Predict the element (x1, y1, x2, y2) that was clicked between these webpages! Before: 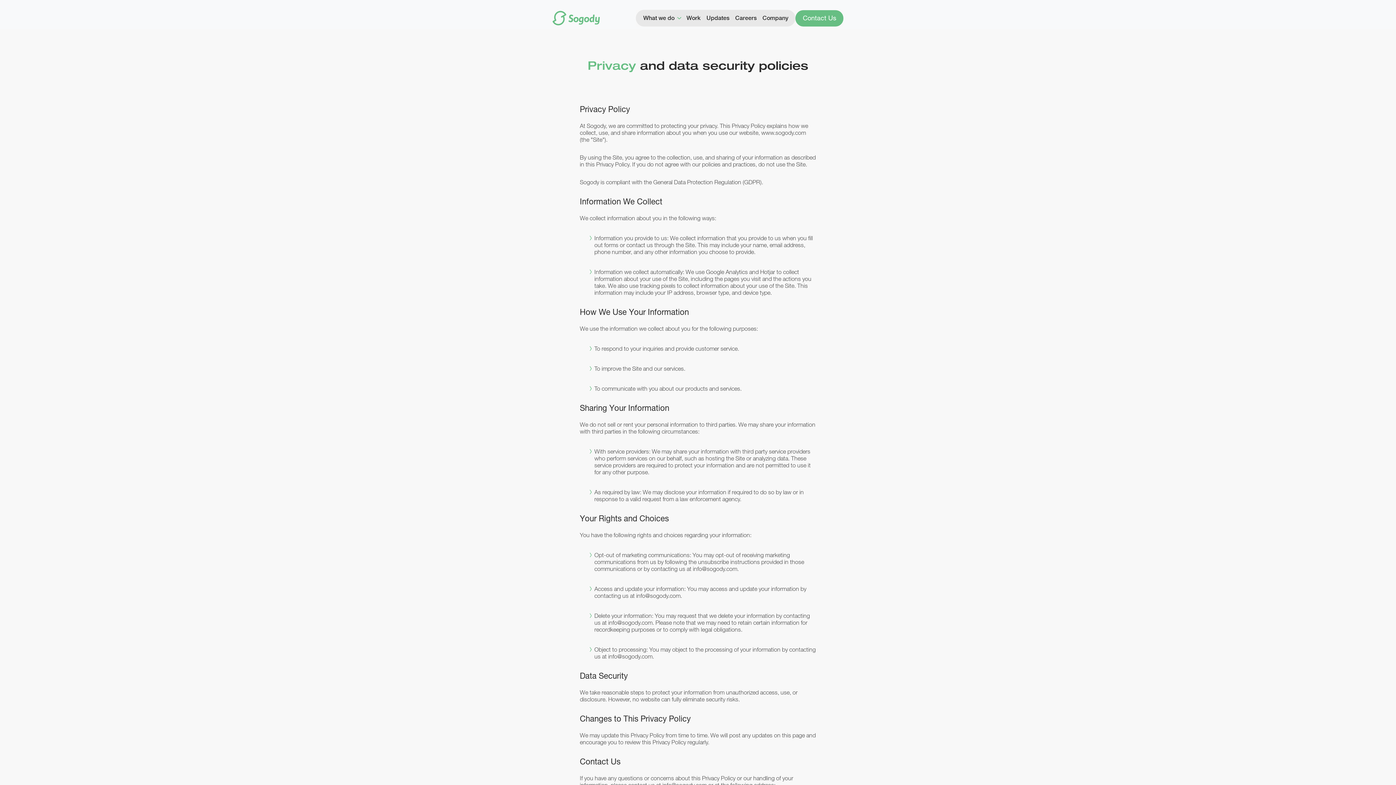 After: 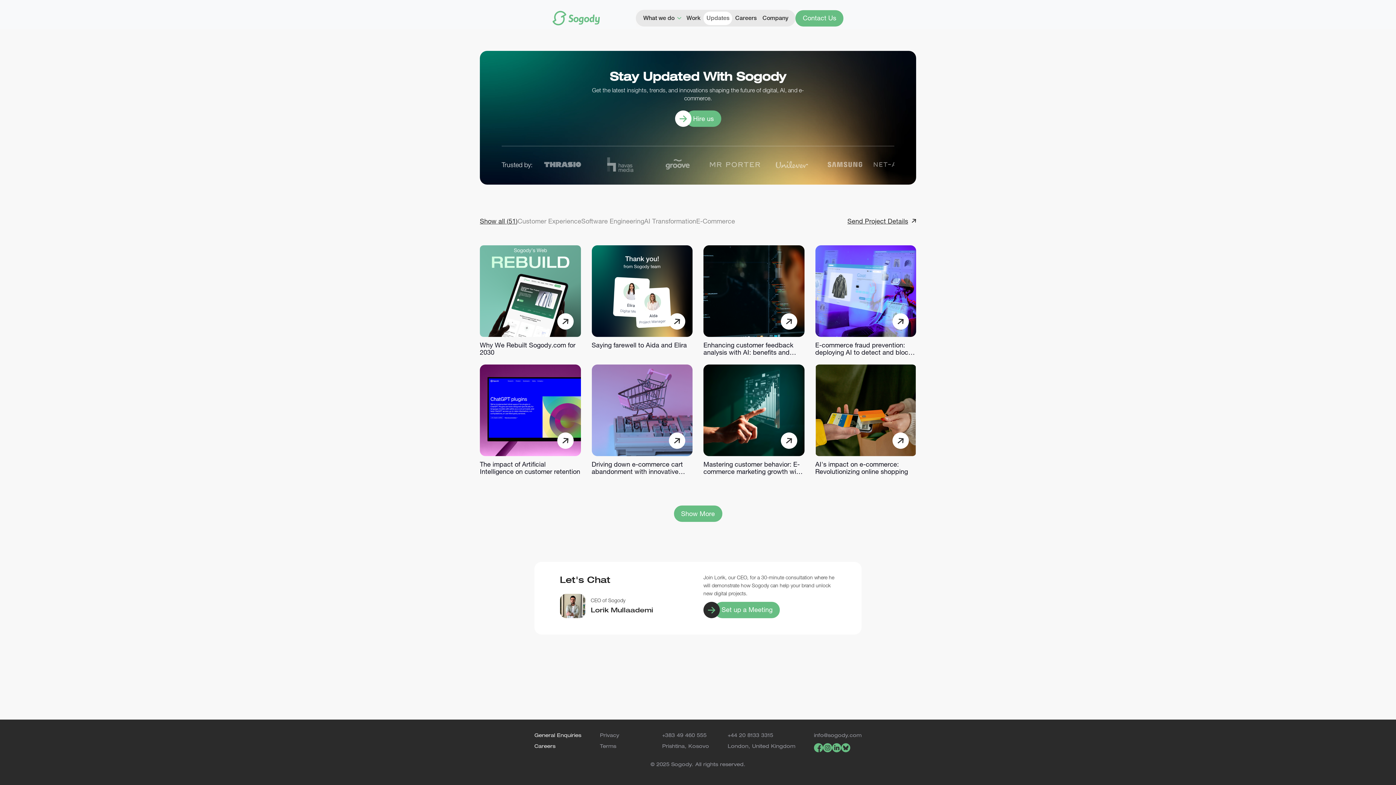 Action: label: Updates bbox: (703, 11, 732, 24)